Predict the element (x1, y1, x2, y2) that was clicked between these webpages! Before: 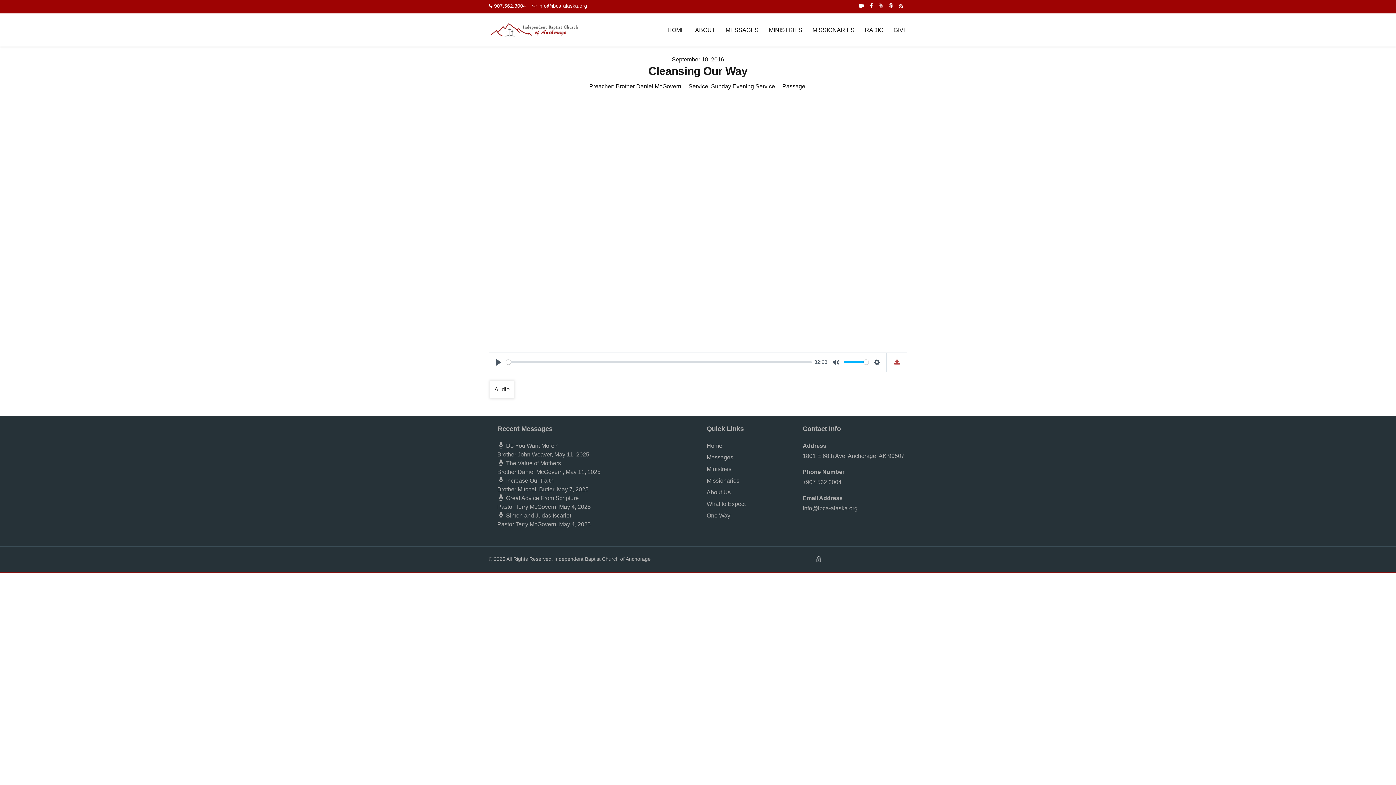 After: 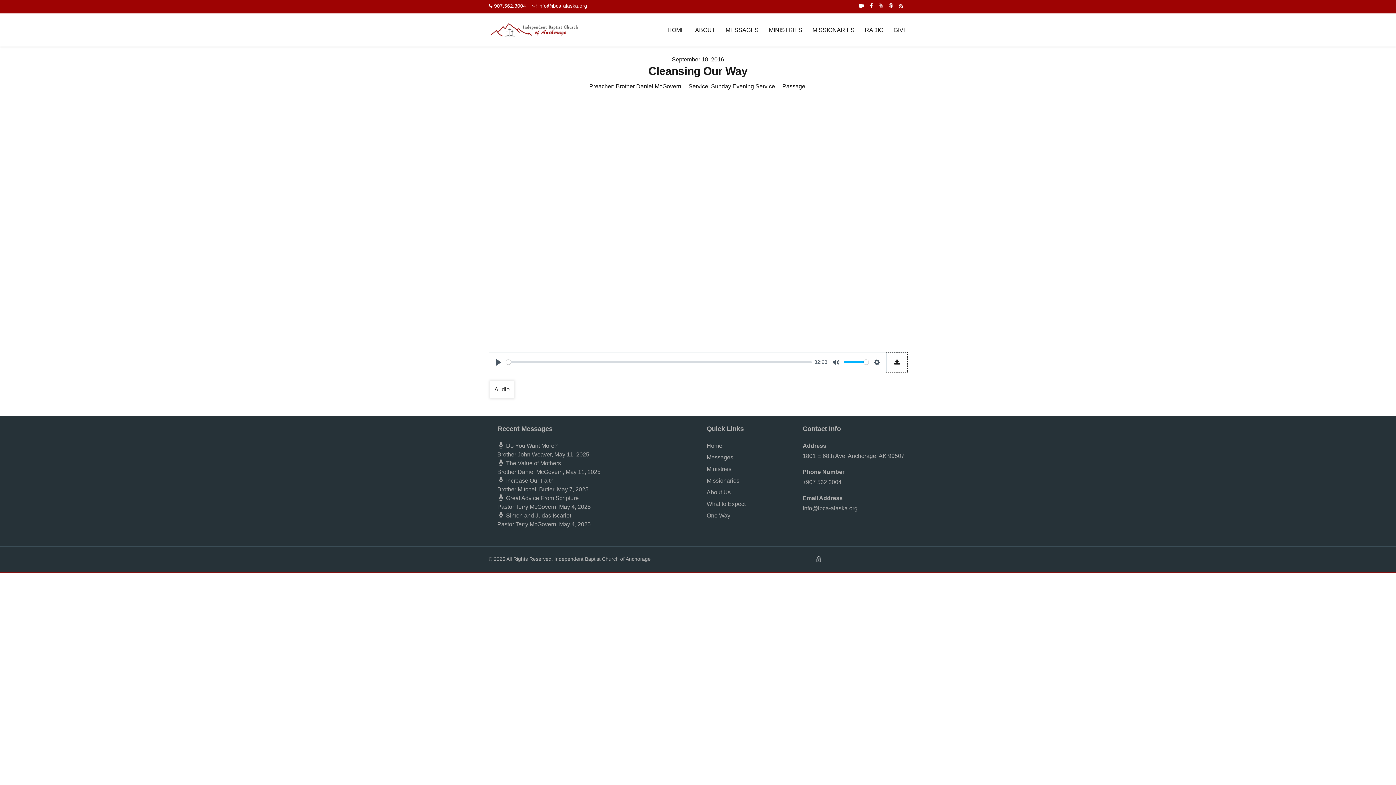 Action: bbox: (886, 352, 907, 372)